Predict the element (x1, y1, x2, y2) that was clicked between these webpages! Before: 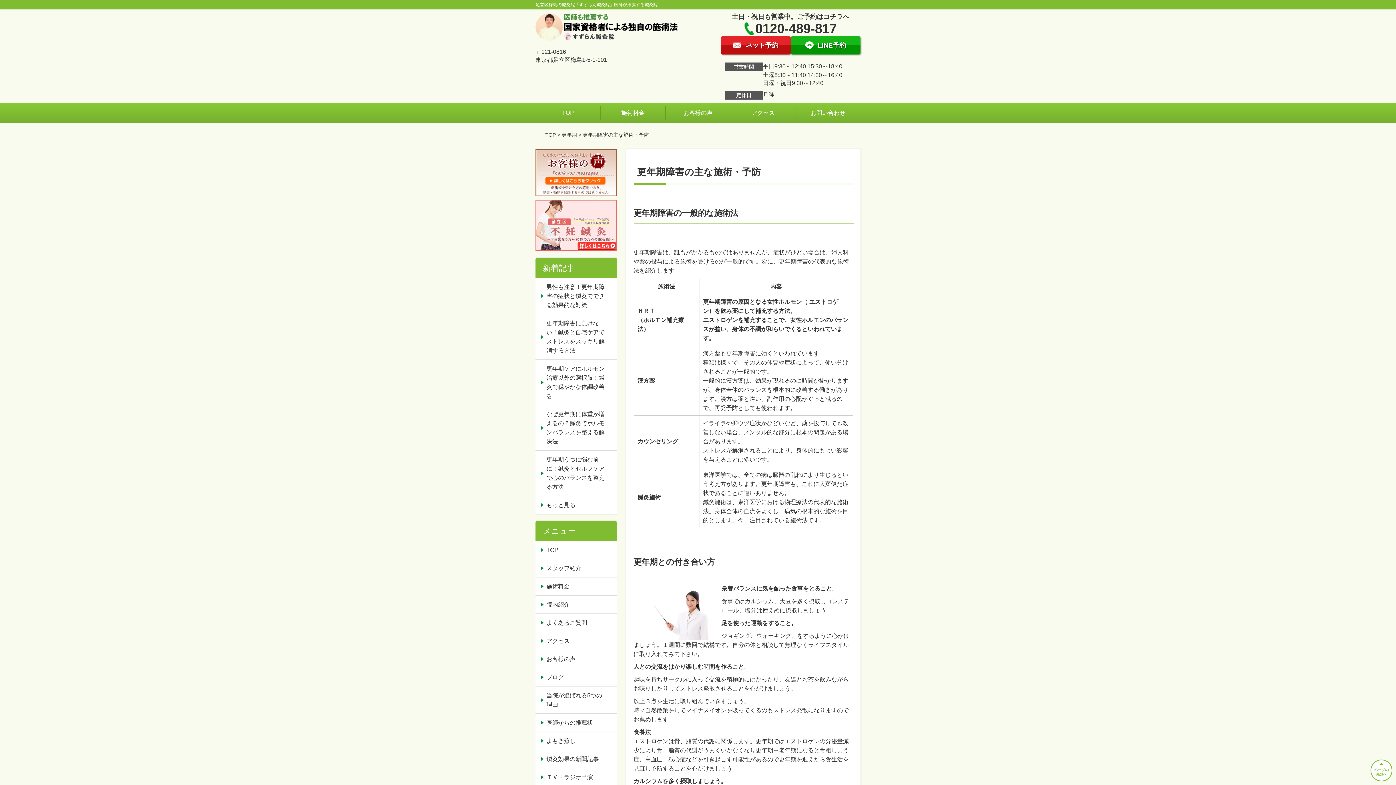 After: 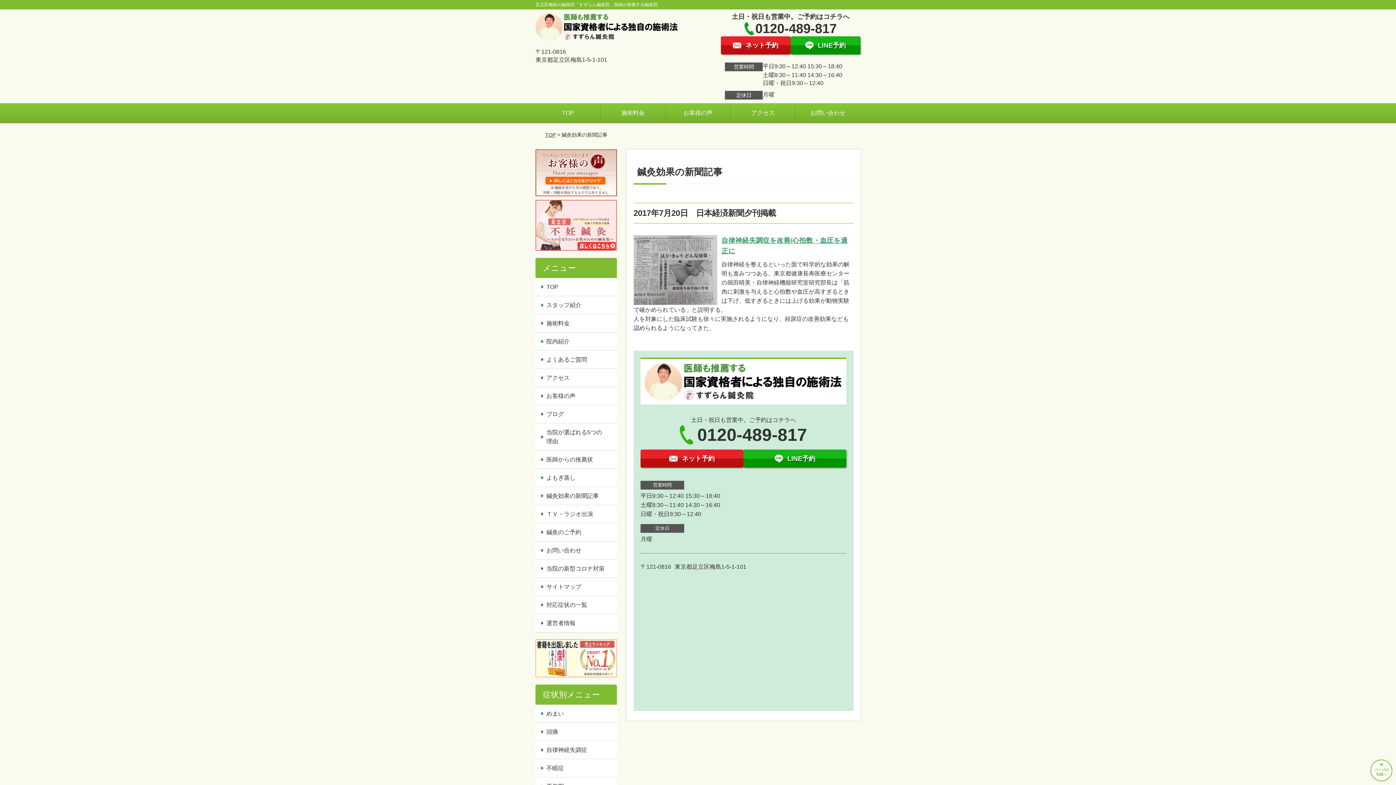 Action: label: 鍼灸効果の新聞記事 bbox: (535, 750, 616, 768)